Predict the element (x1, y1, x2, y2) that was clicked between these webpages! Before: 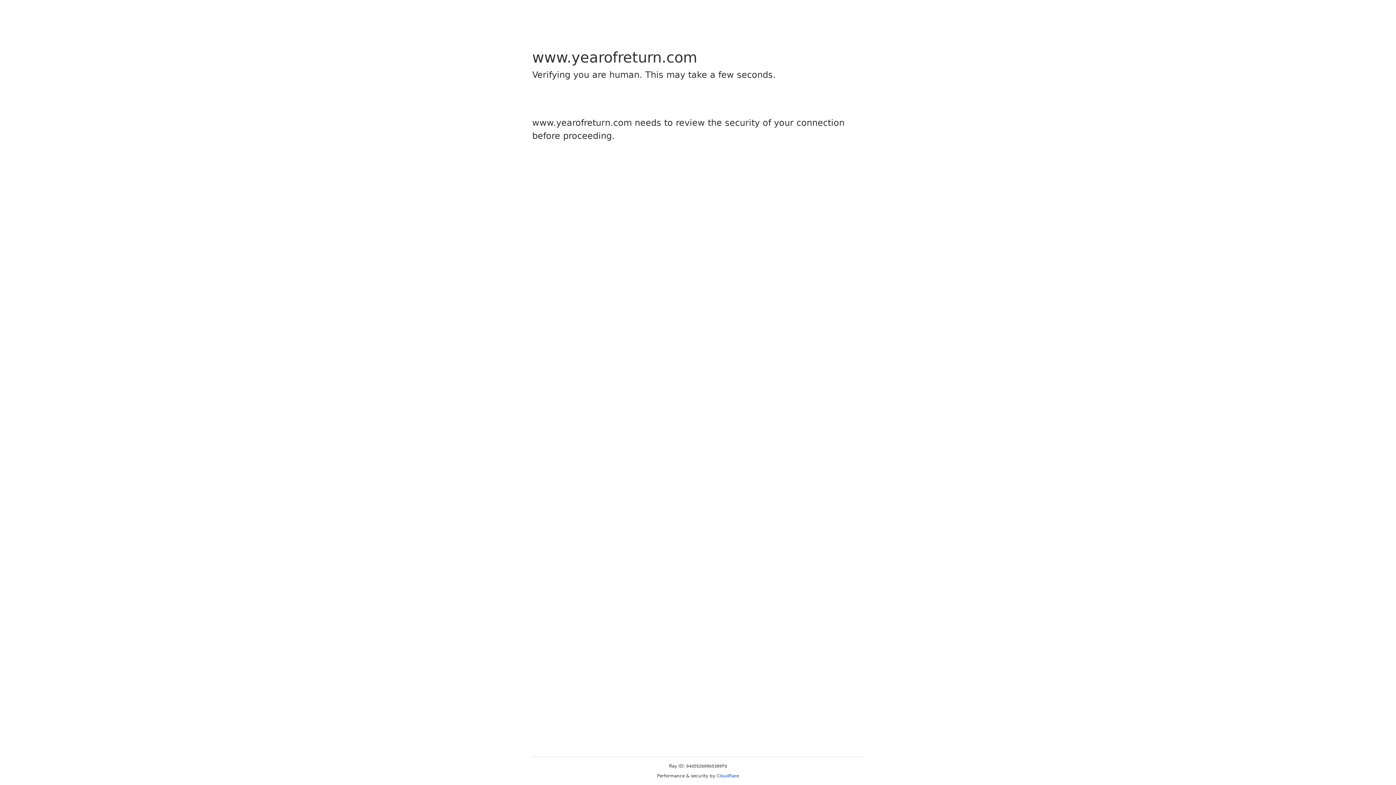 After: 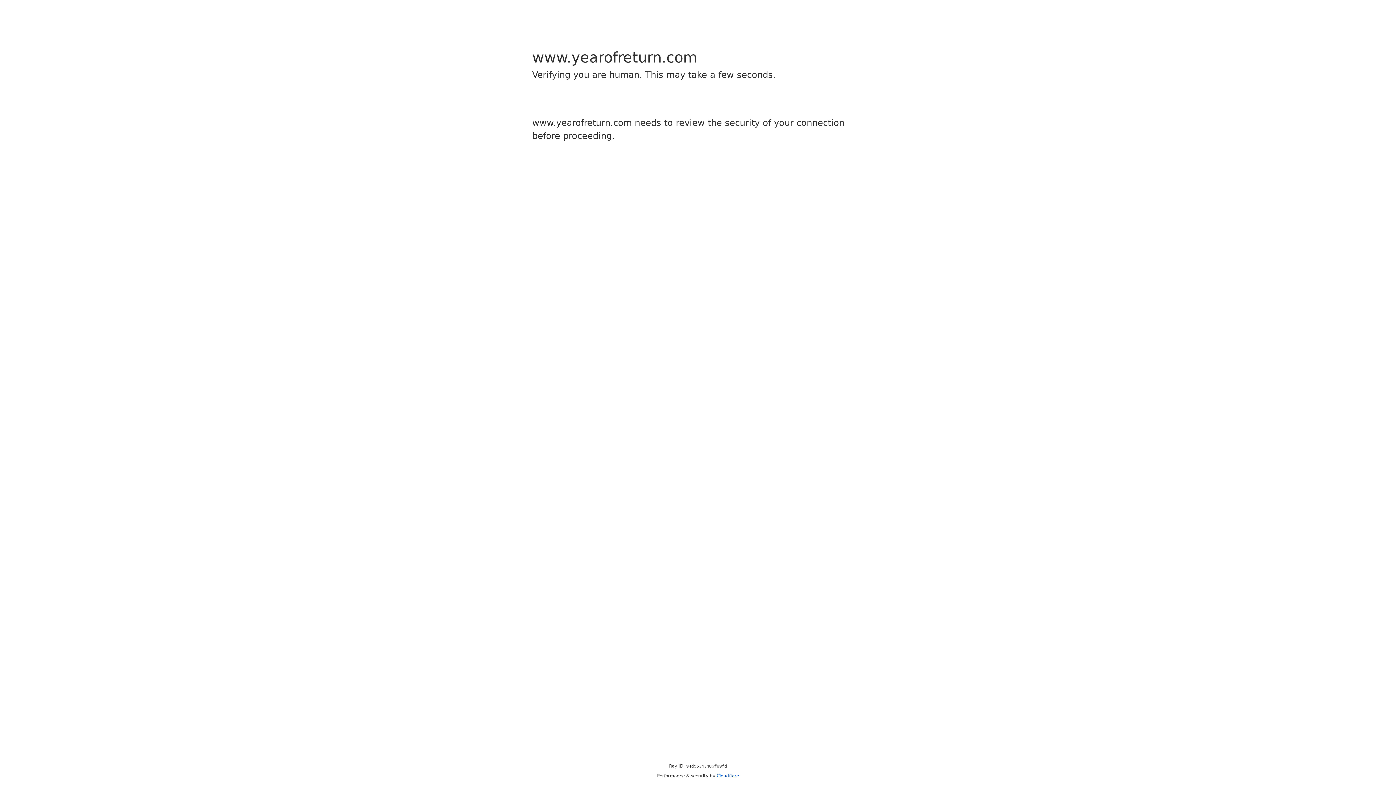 Action: label: Cloudflare bbox: (716, 773, 739, 778)